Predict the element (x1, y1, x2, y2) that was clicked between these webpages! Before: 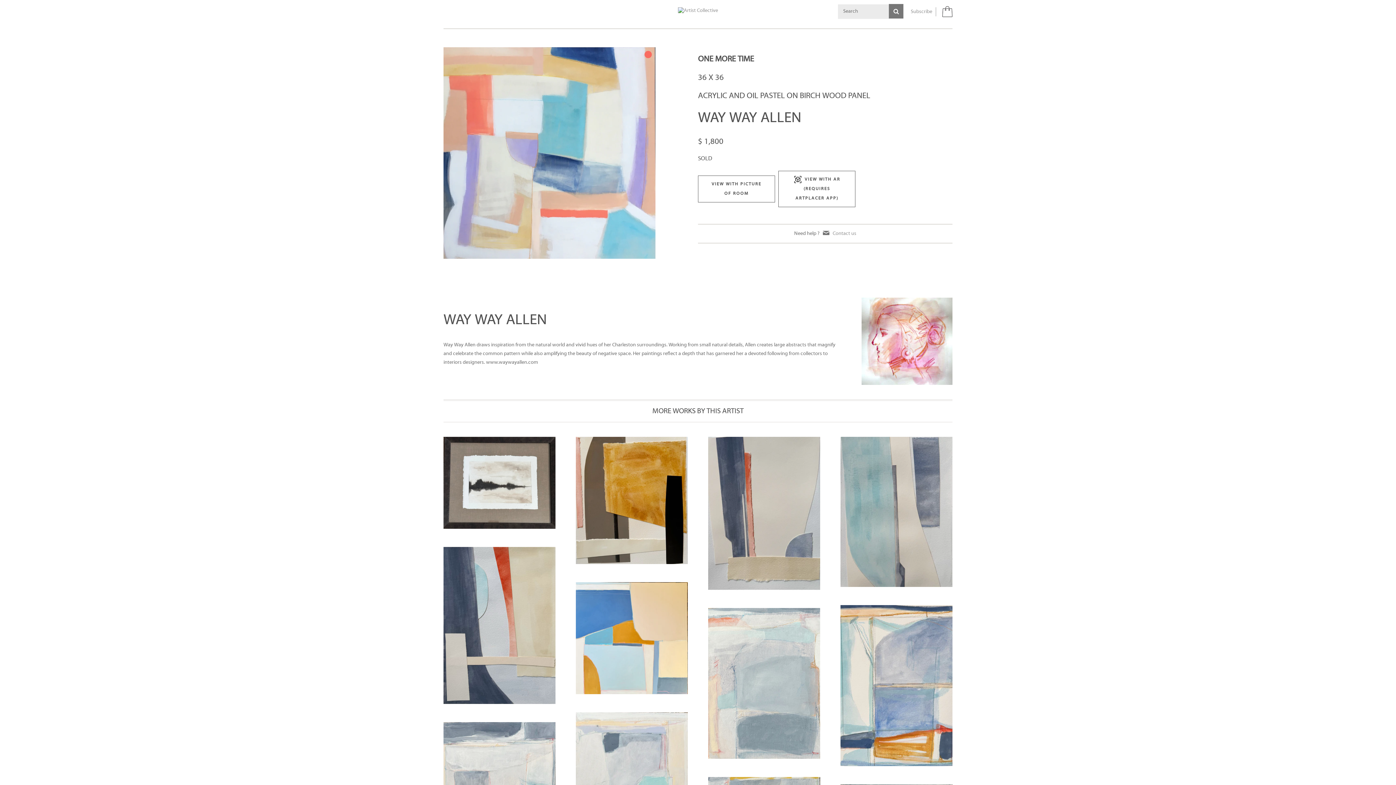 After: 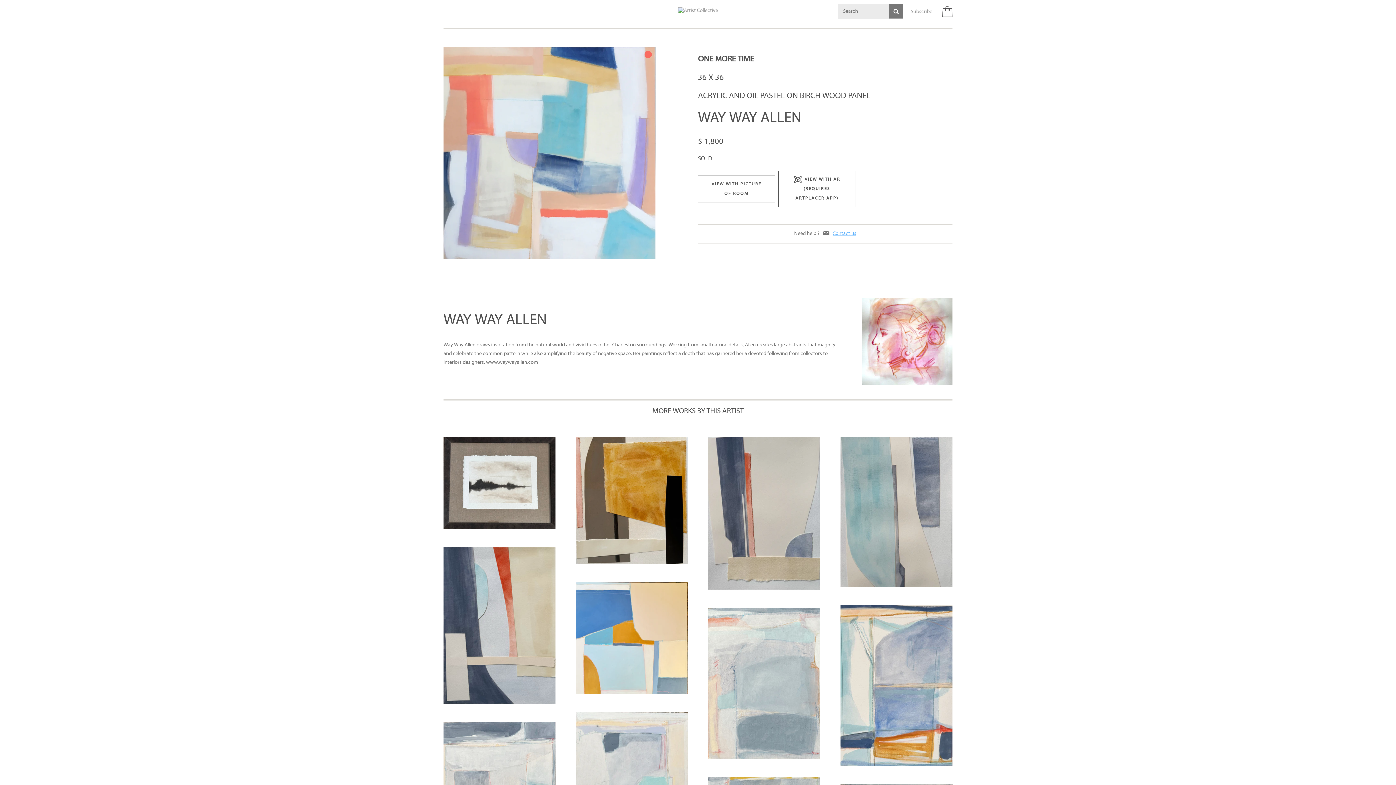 Action: bbox: (832, 231, 856, 236) label: Contact us